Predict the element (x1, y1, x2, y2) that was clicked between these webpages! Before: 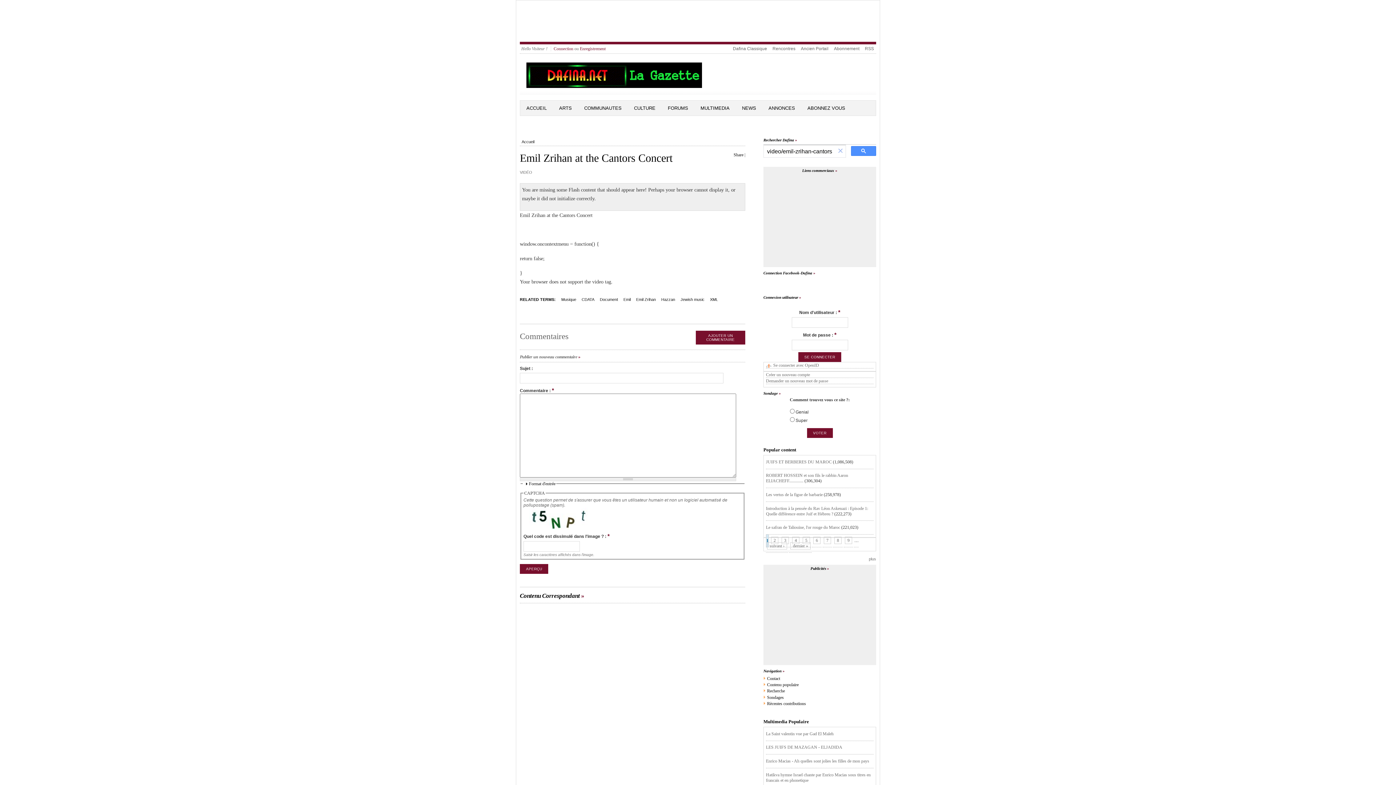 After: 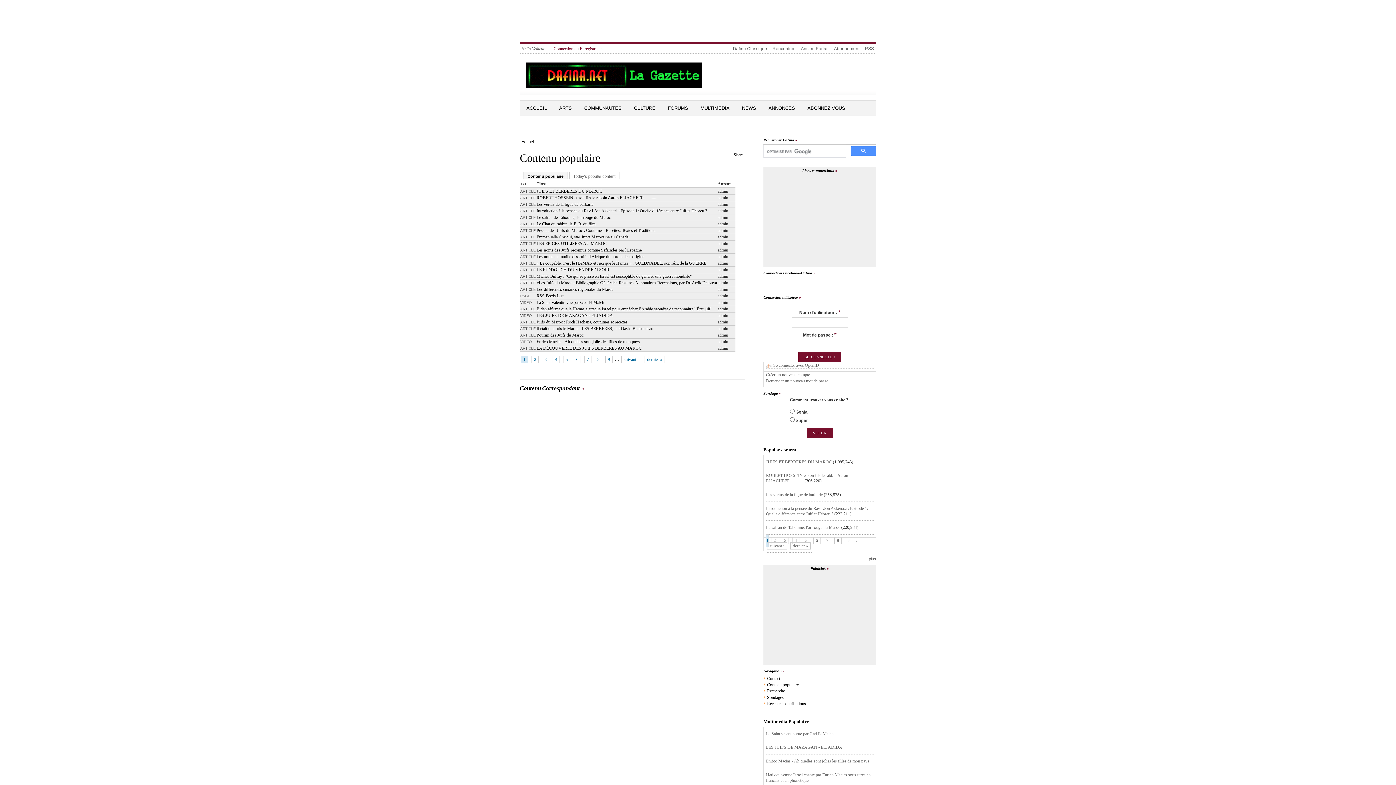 Action: label: Popular content bbox: (763, 447, 796, 452)